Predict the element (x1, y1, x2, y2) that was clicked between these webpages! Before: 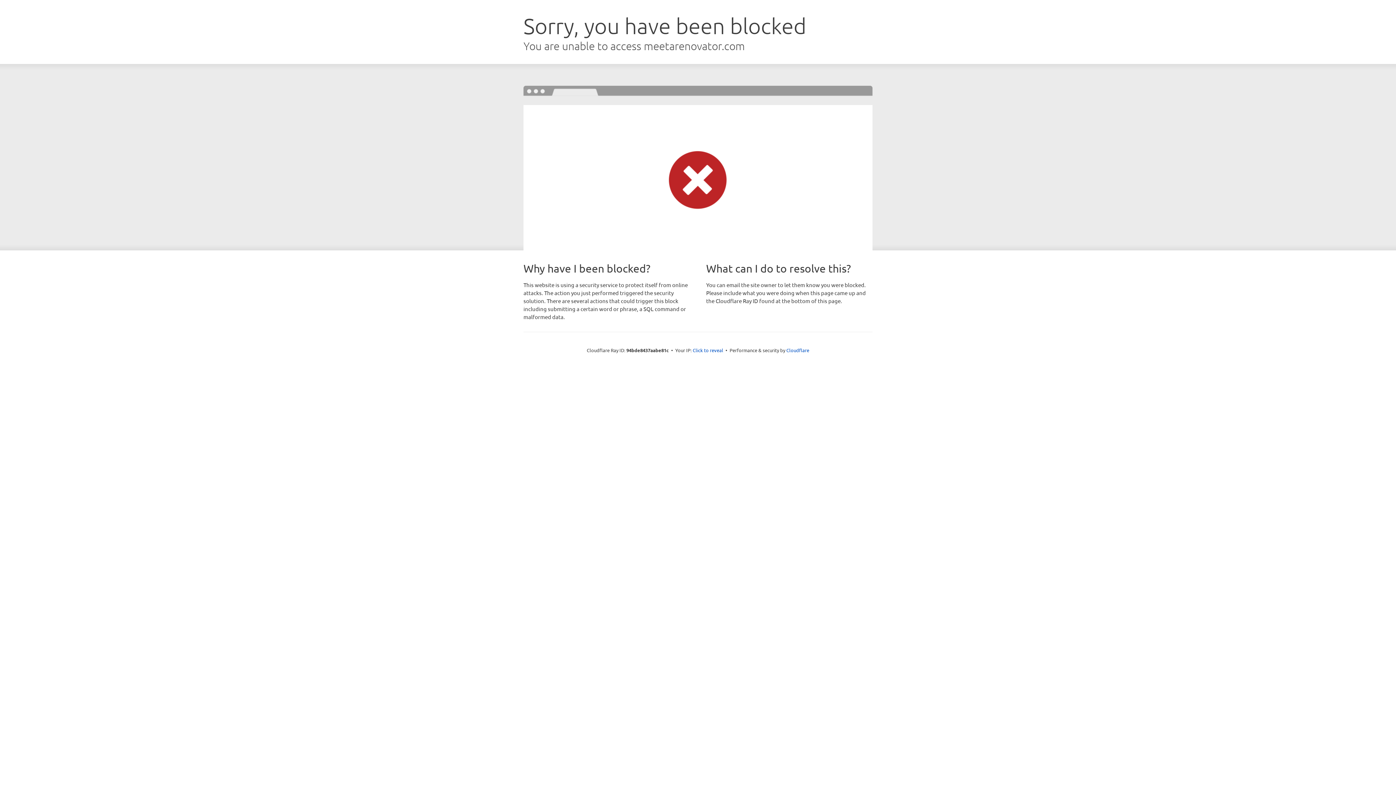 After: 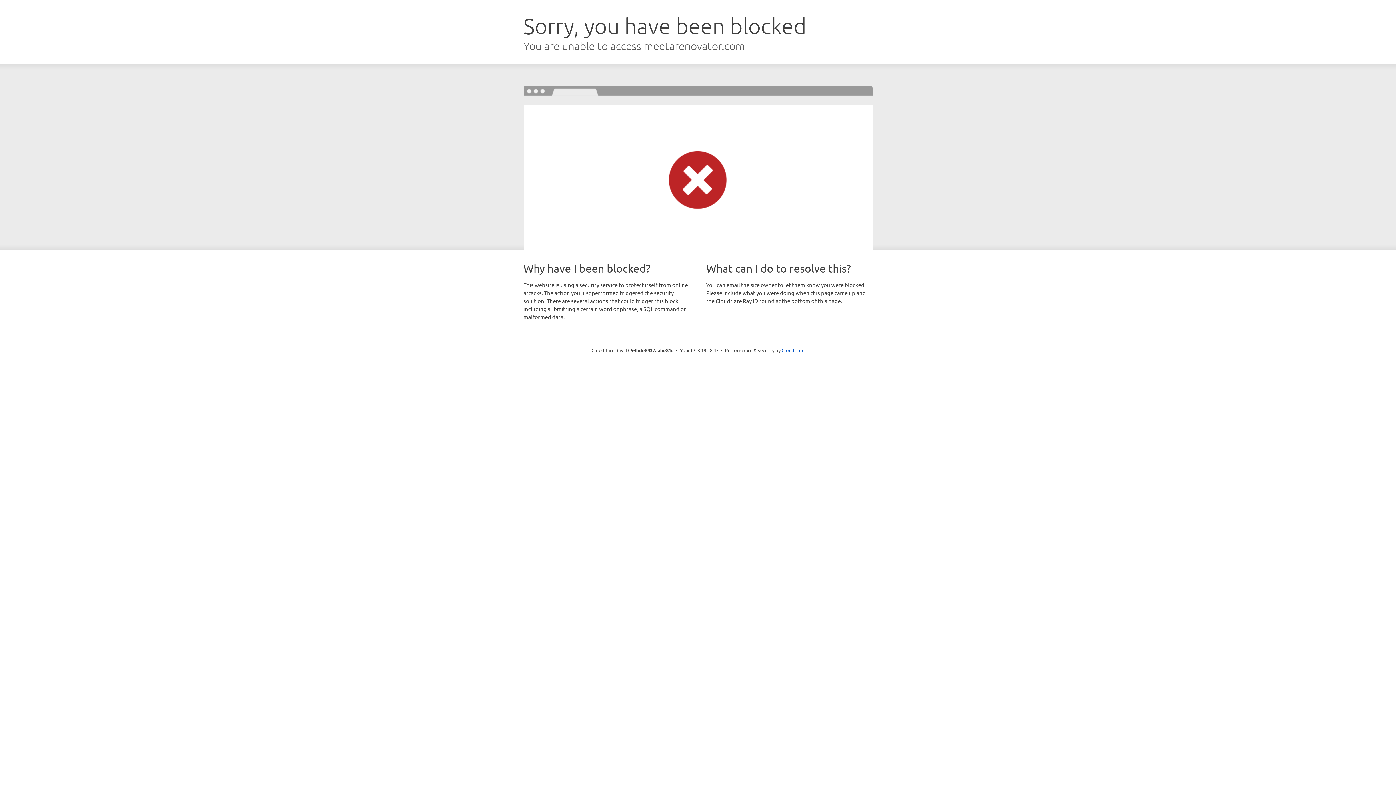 Action: bbox: (692, 346, 723, 353) label: Click to reveal